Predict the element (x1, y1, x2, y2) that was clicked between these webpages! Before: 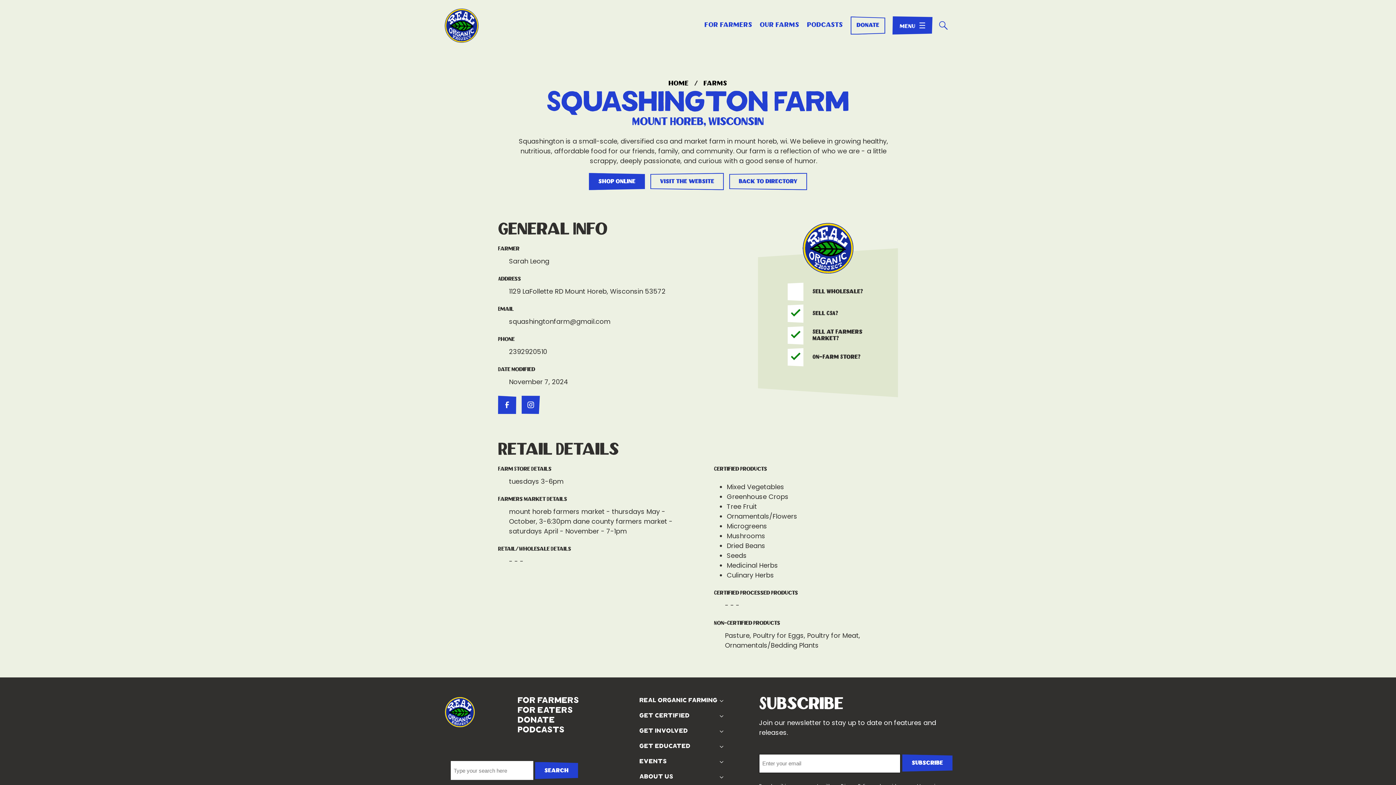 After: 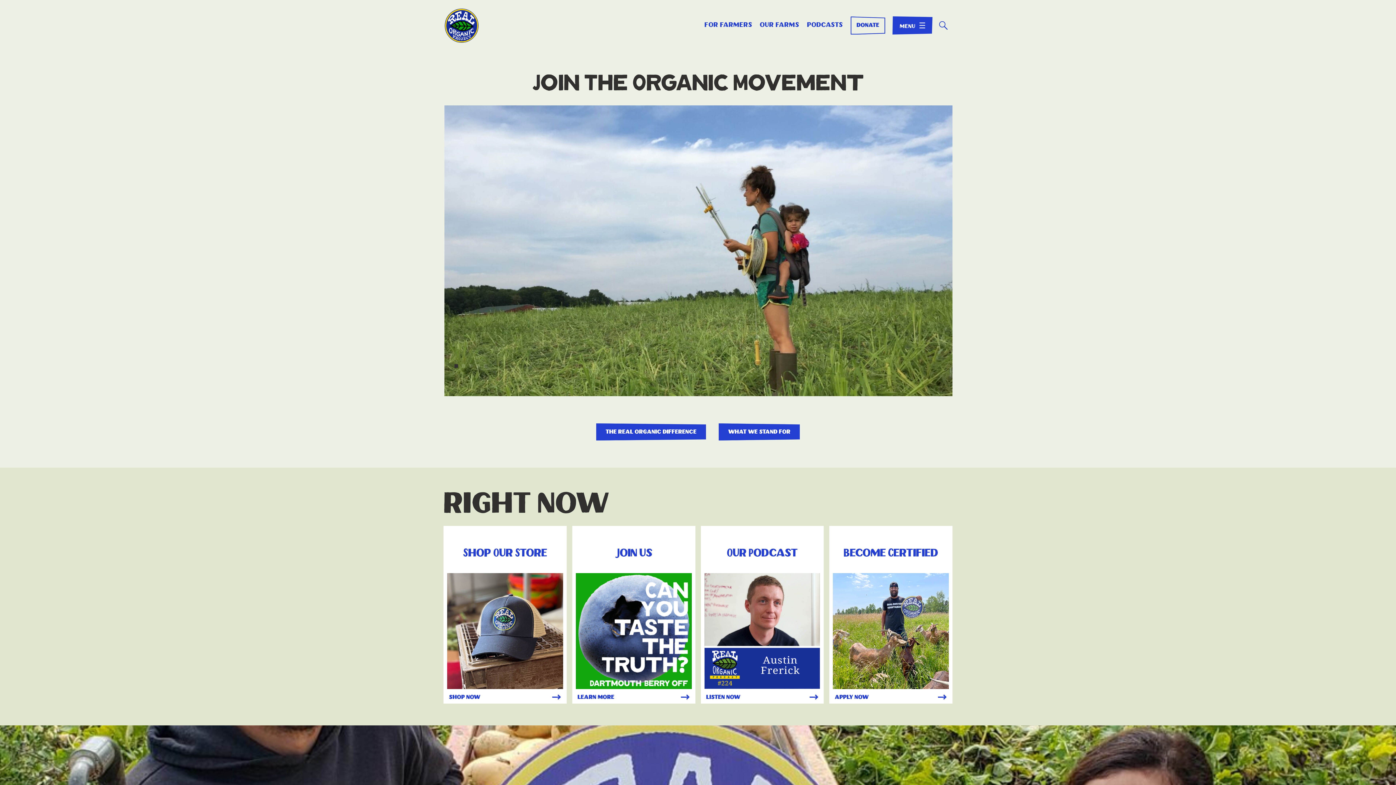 Action: label: home bbox: (668, 80, 688, 86)